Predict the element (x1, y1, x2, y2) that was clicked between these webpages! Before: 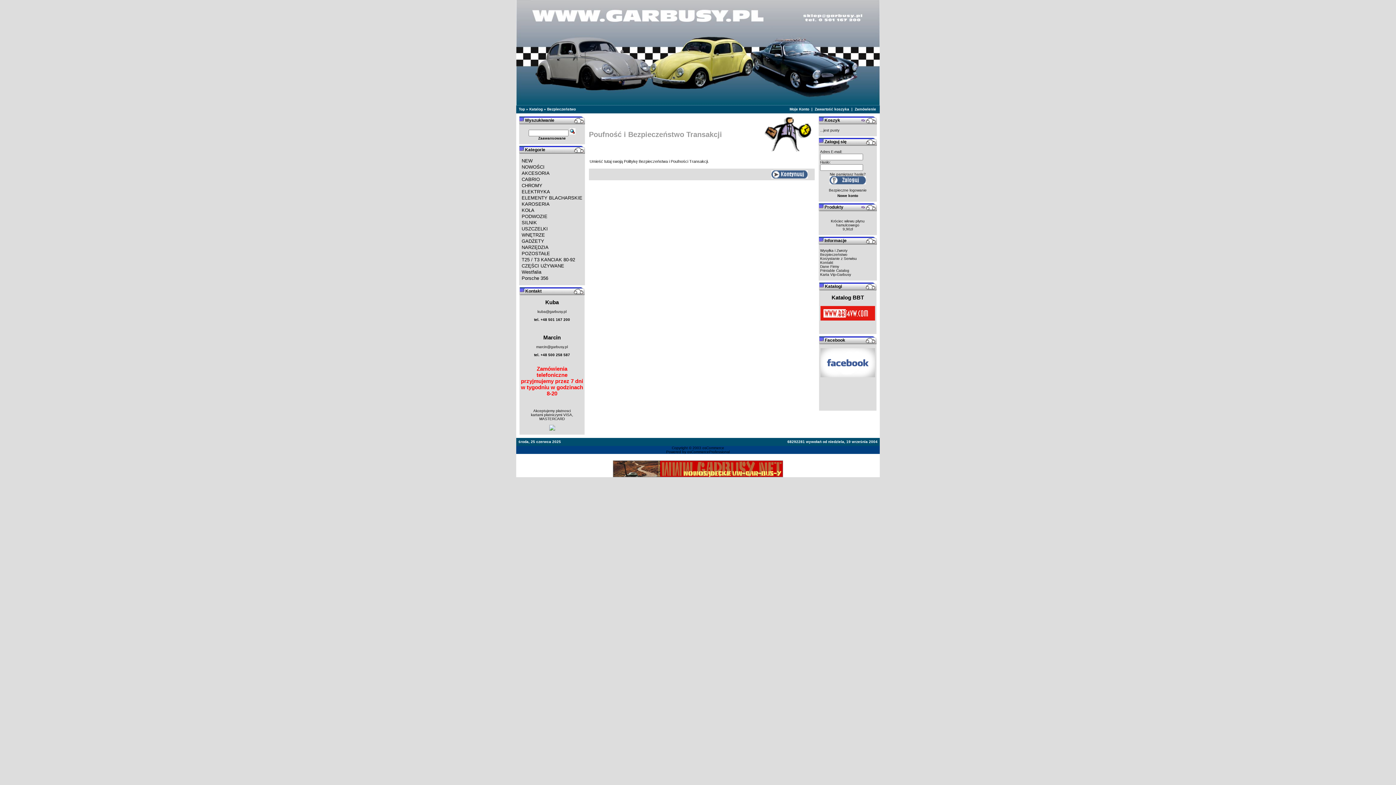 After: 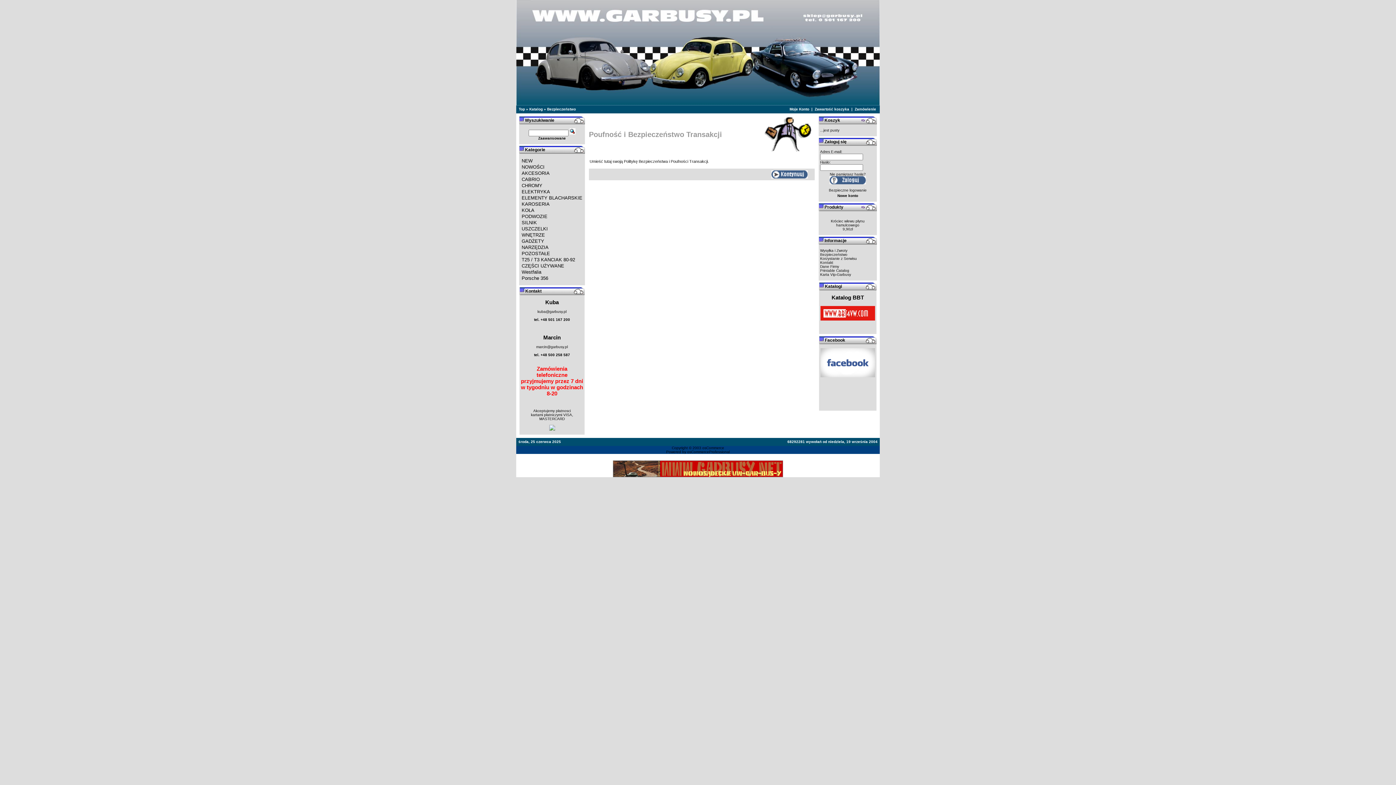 Action: bbox: (820, 315, 875, 321)